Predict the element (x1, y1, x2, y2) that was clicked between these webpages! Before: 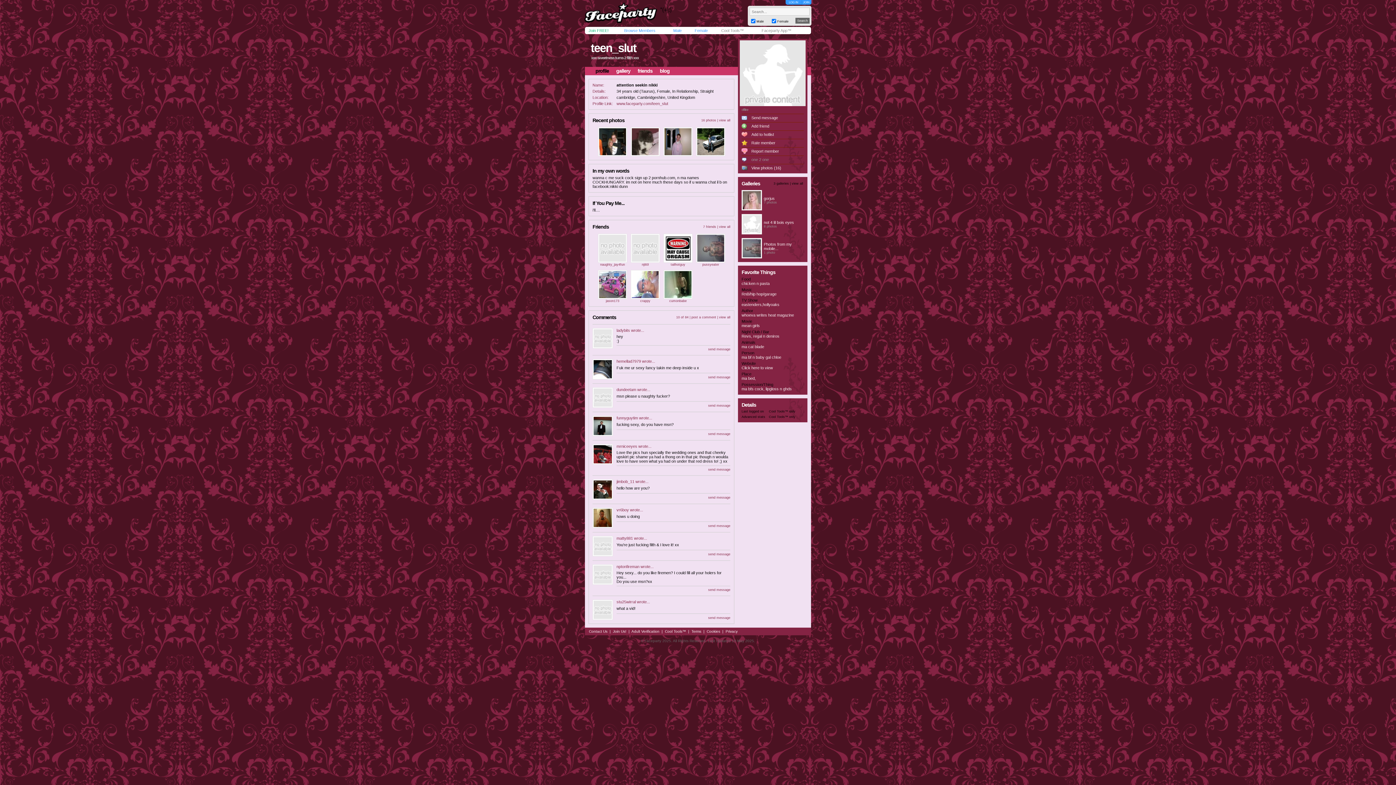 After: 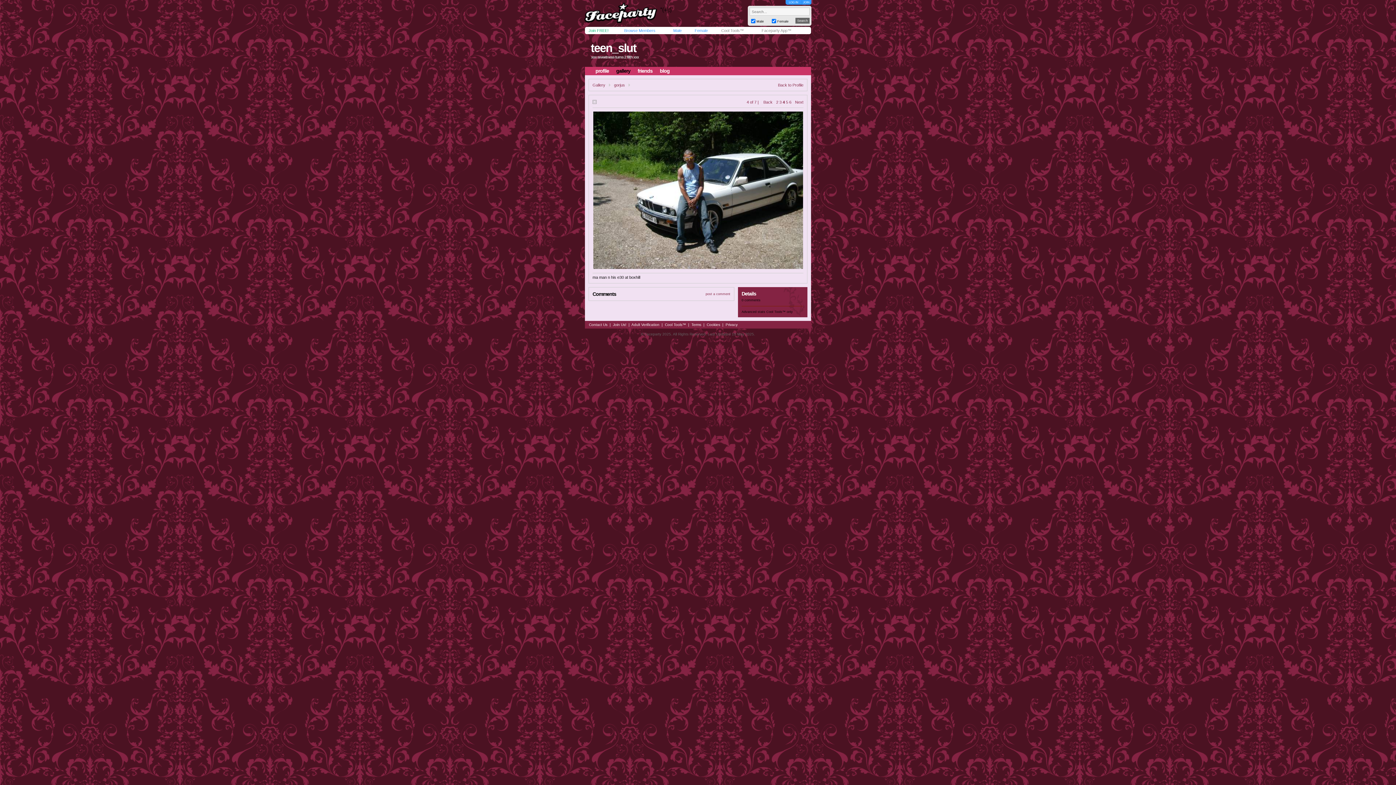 Action: bbox: (697, 150, 724, 156)